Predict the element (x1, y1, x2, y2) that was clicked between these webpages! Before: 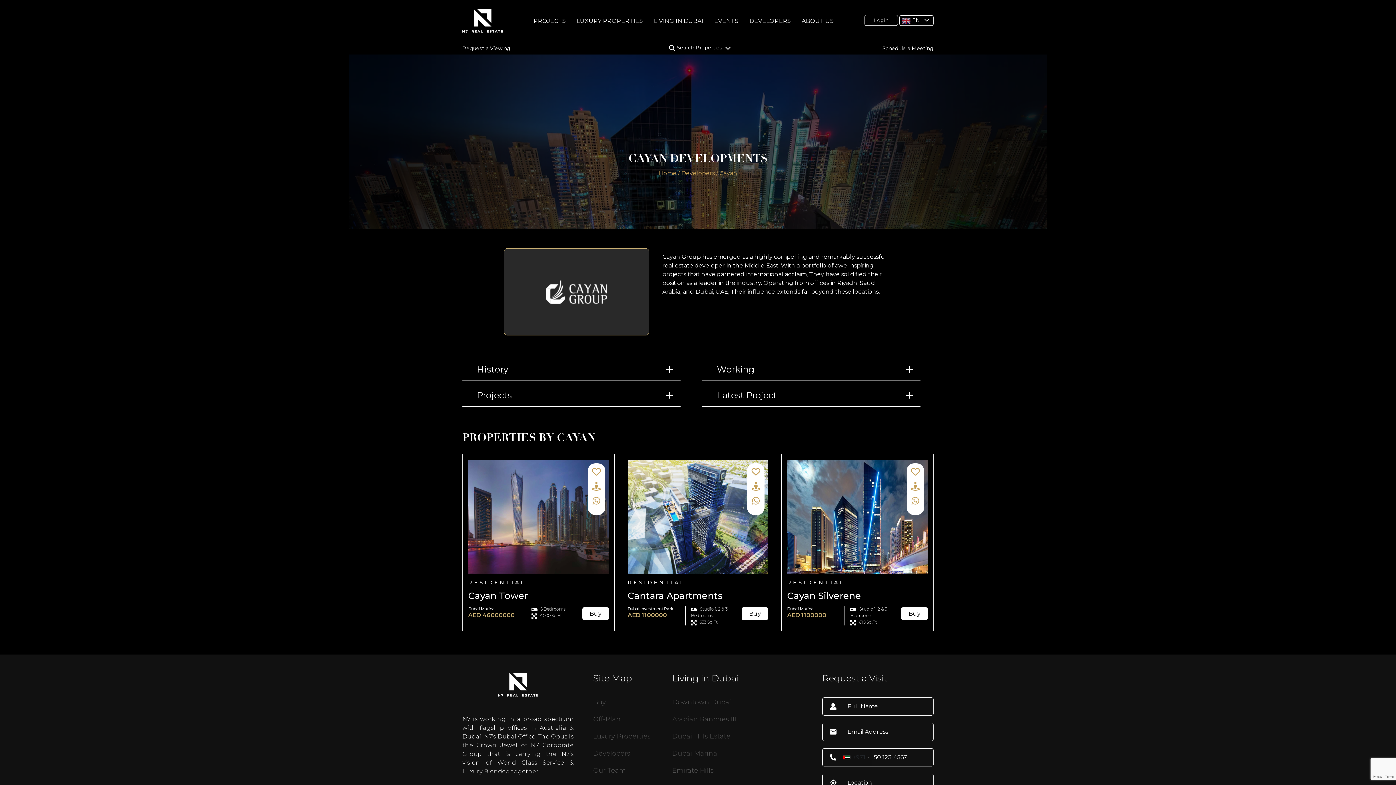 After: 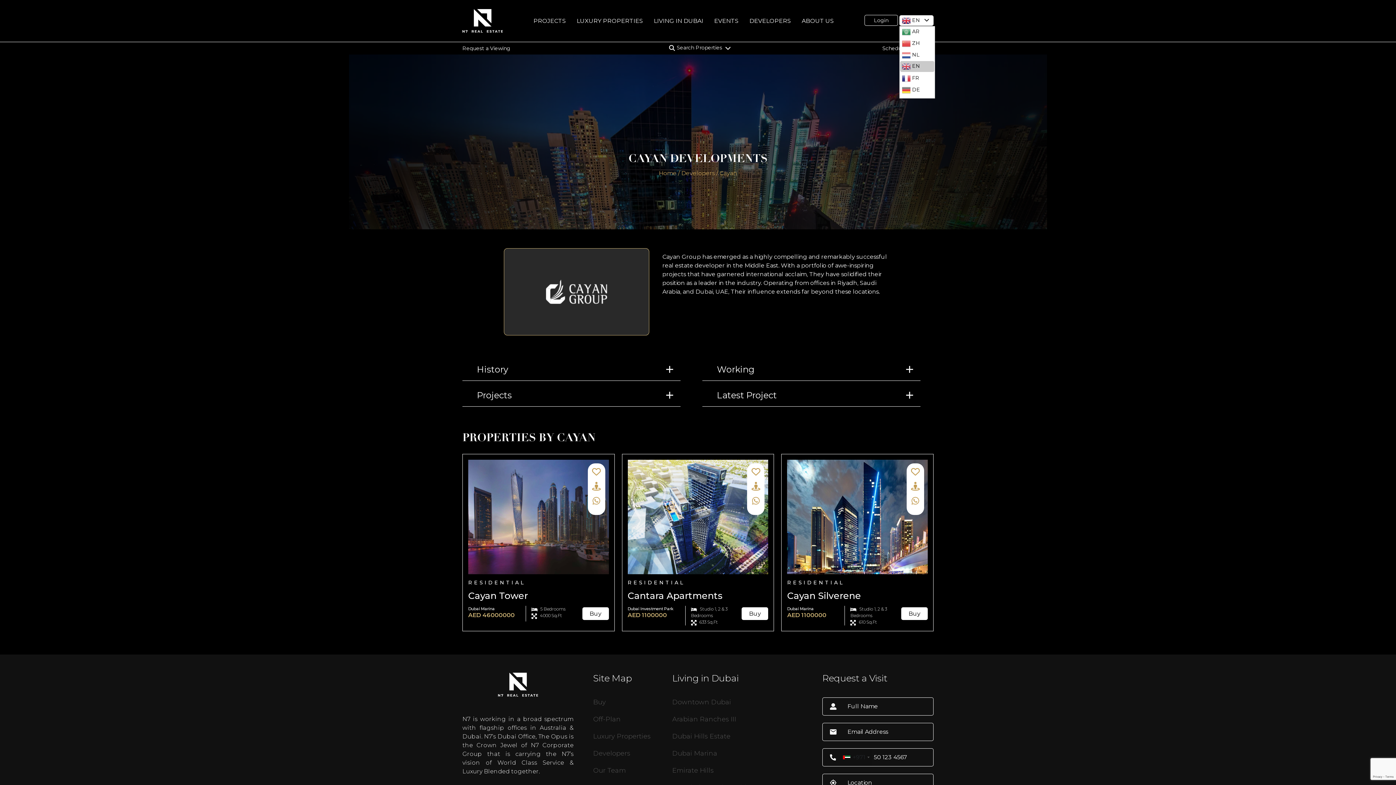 Action: label:  EN bbox: (899, 15, 933, 25)